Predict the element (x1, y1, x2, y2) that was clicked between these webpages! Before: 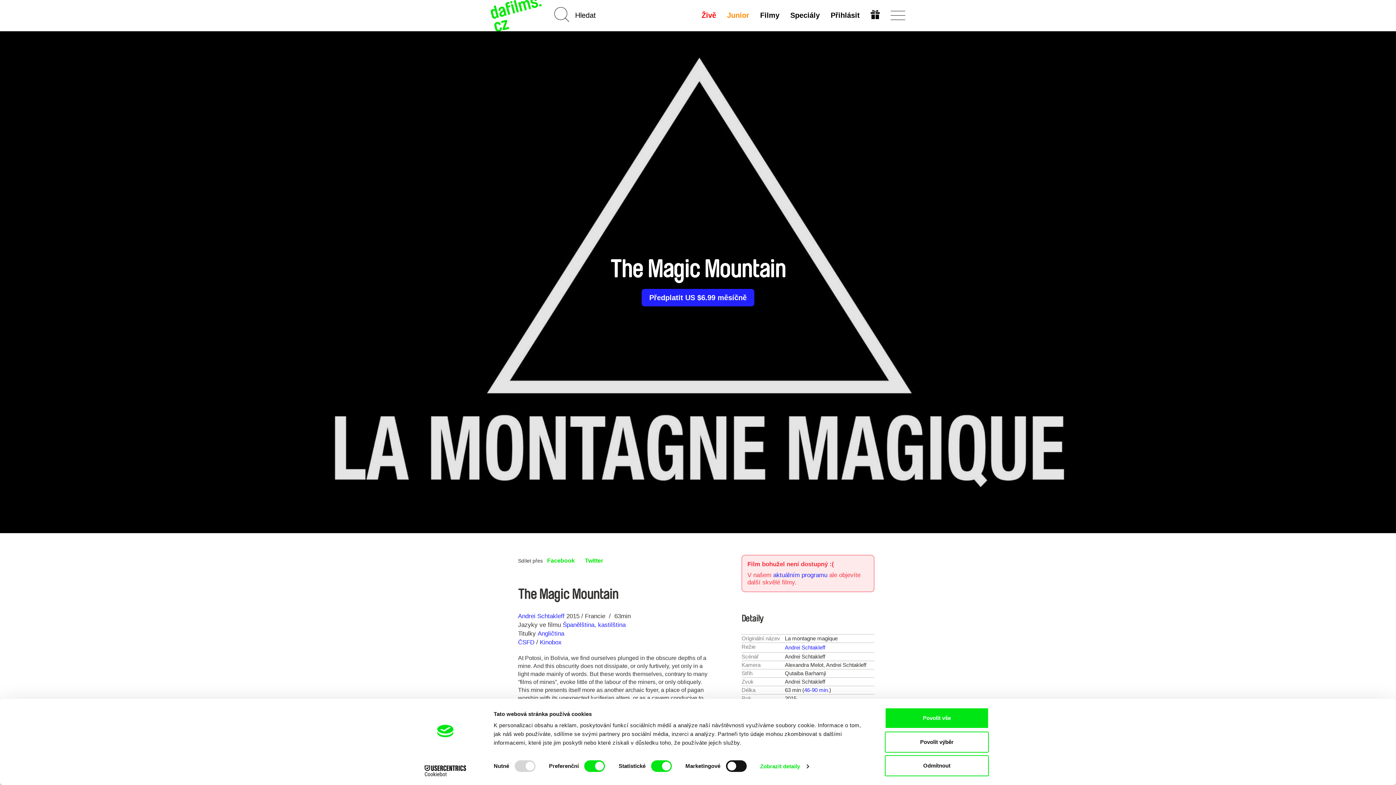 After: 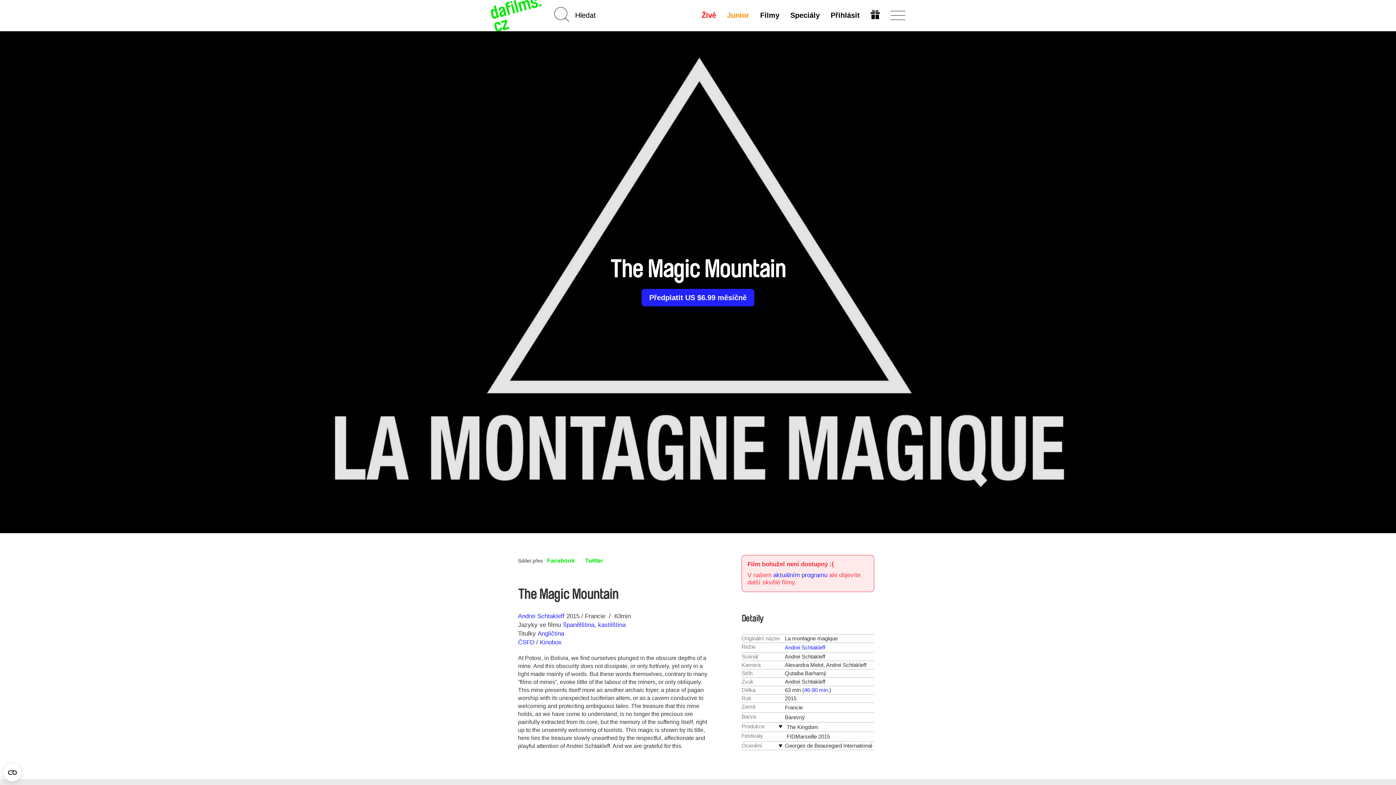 Action: bbox: (885, 731, 989, 752) label: Povolit výběr